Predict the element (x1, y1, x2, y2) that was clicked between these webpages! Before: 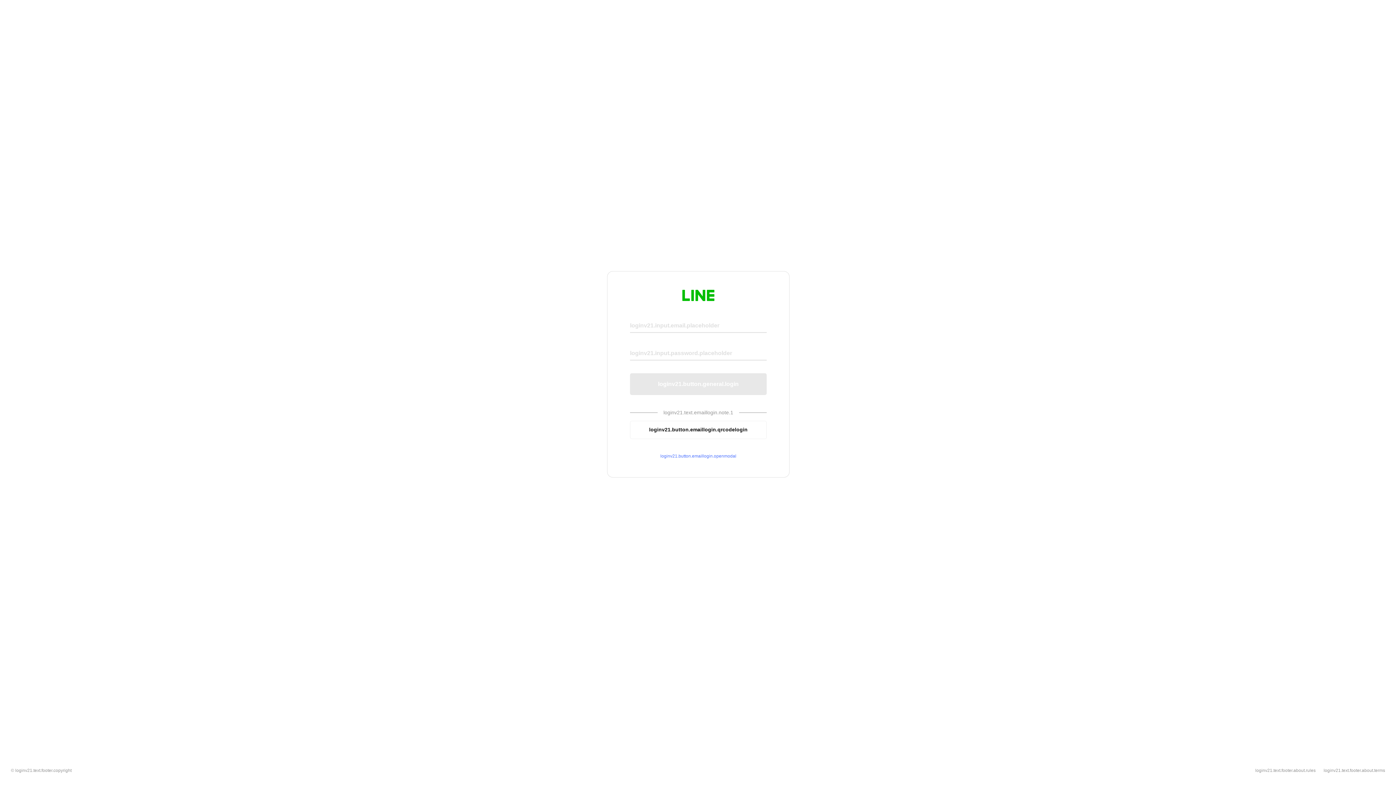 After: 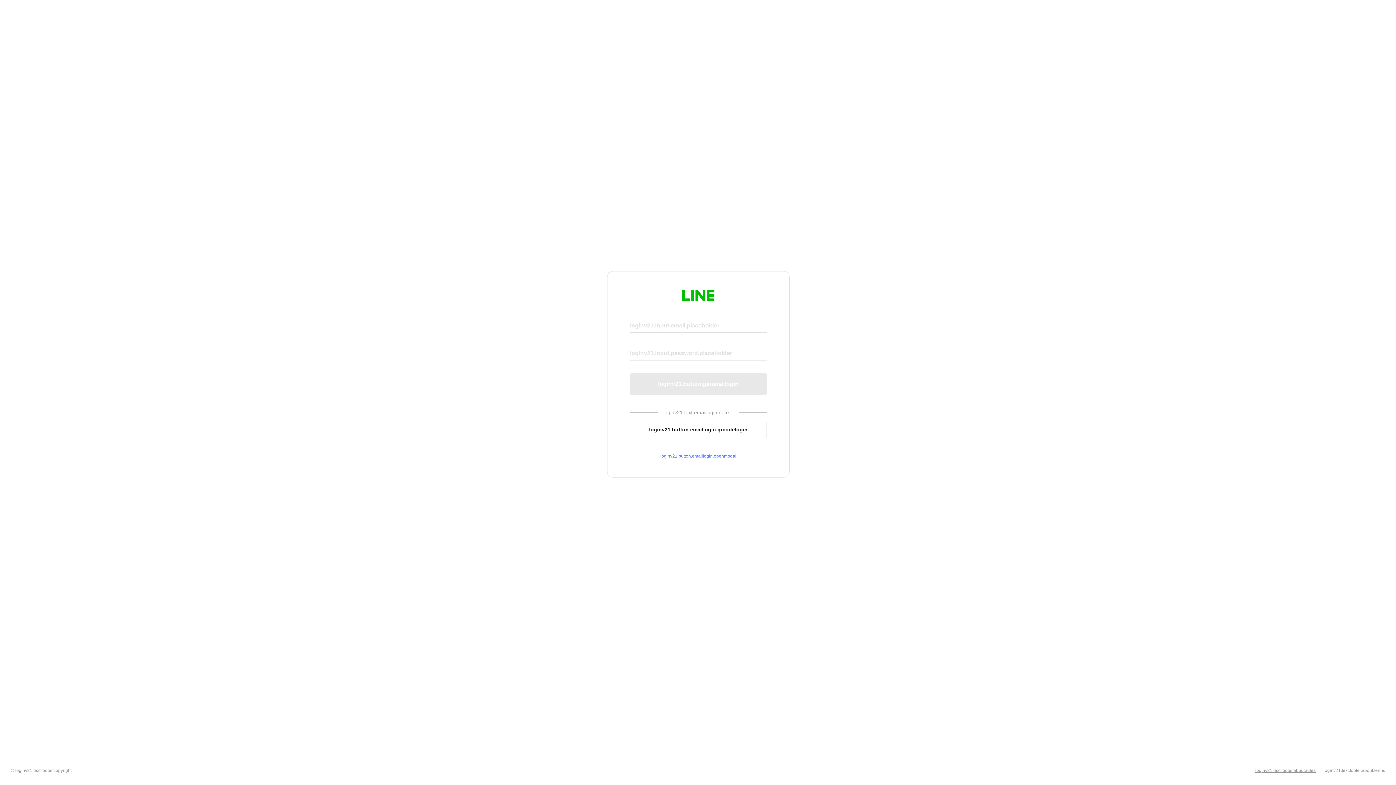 Action: bbox: (1255, 768, 1316, 773) label: loginv21.text.footer.about.rules